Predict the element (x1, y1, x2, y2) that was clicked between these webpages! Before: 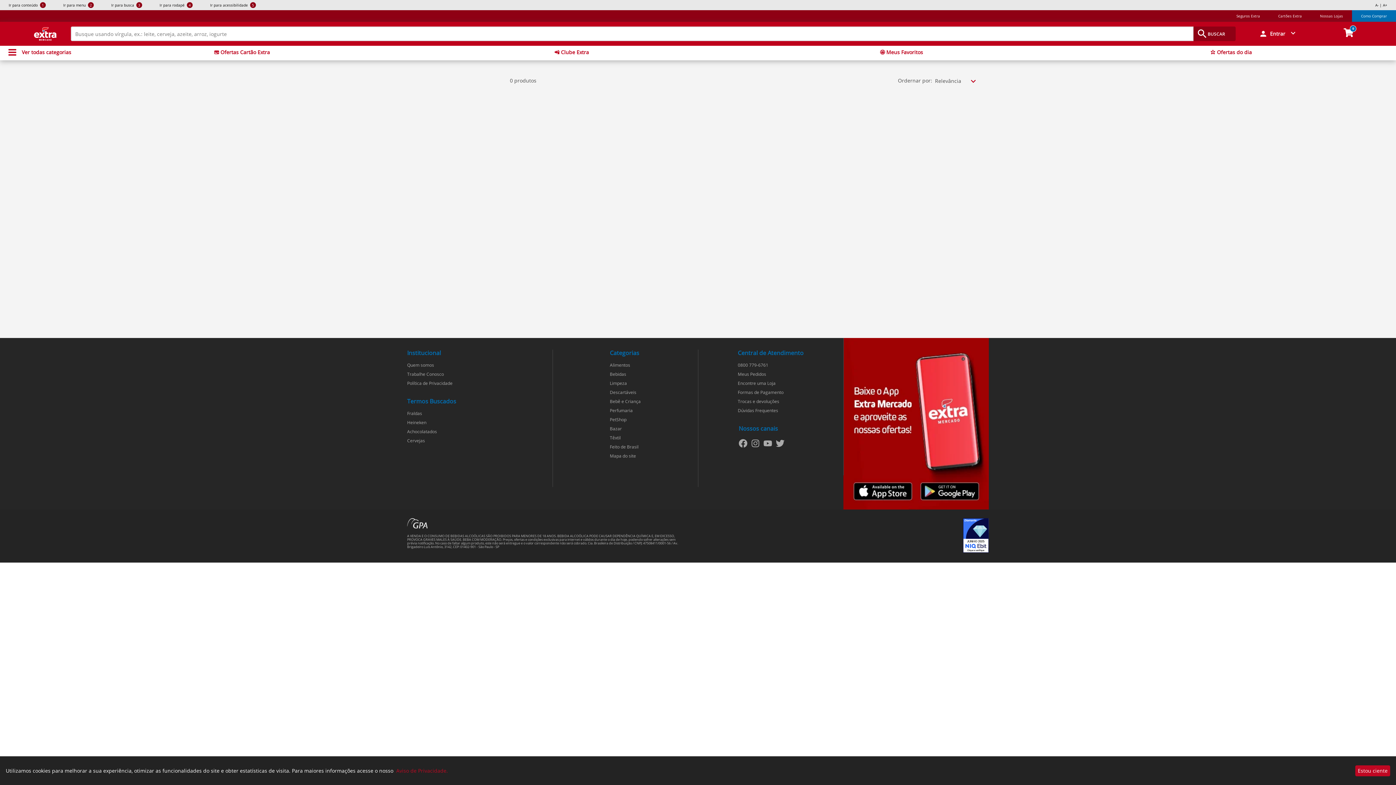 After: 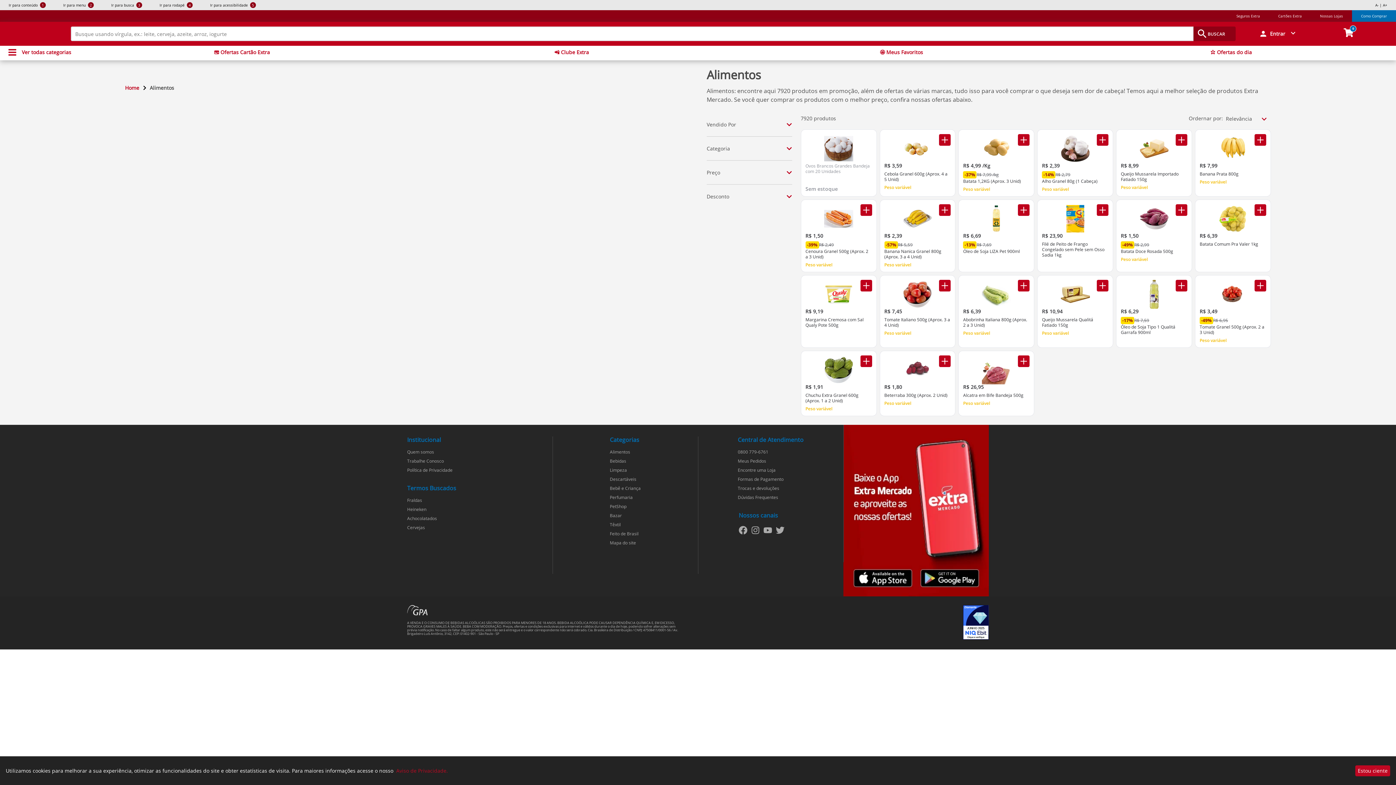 Action: bbox: (610, 362, 640, 371) label: navegar para Alimentos